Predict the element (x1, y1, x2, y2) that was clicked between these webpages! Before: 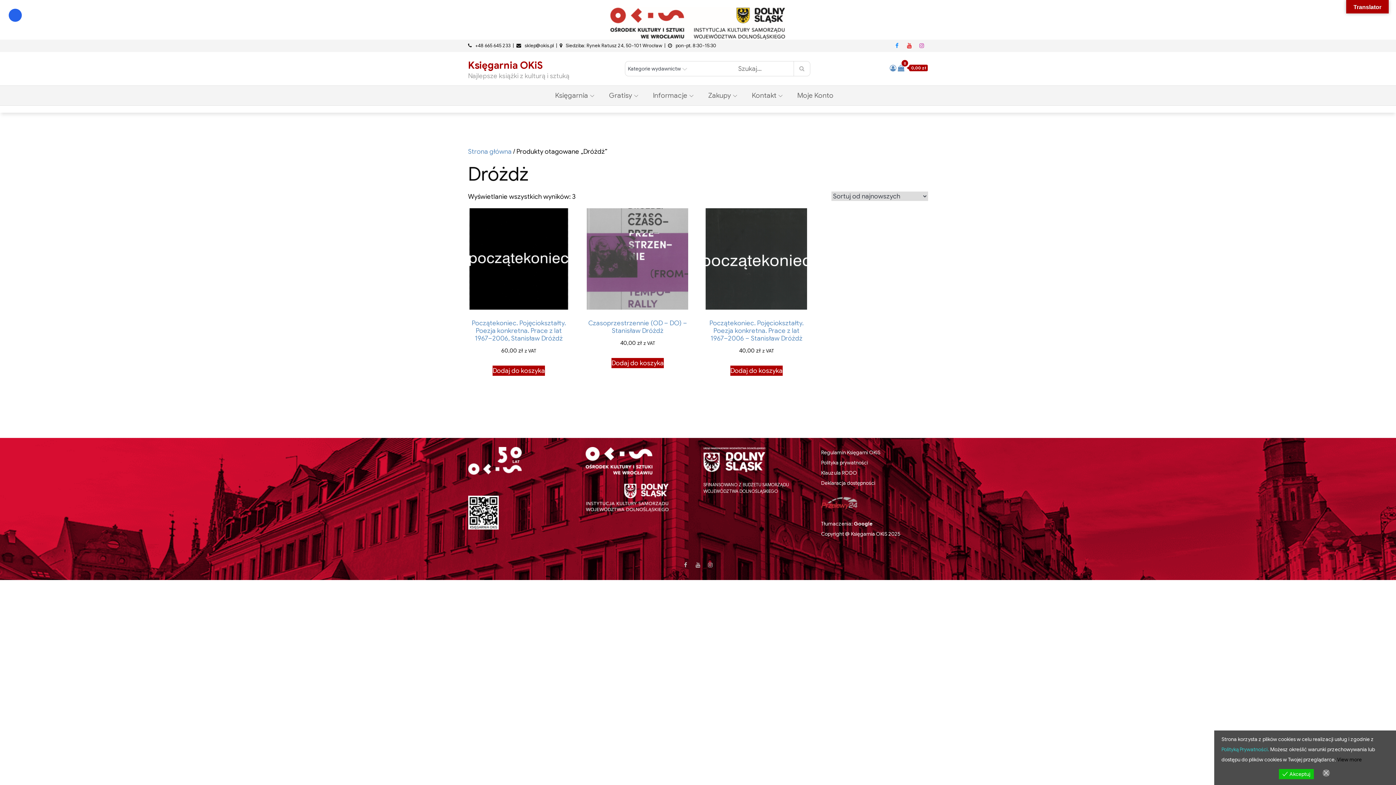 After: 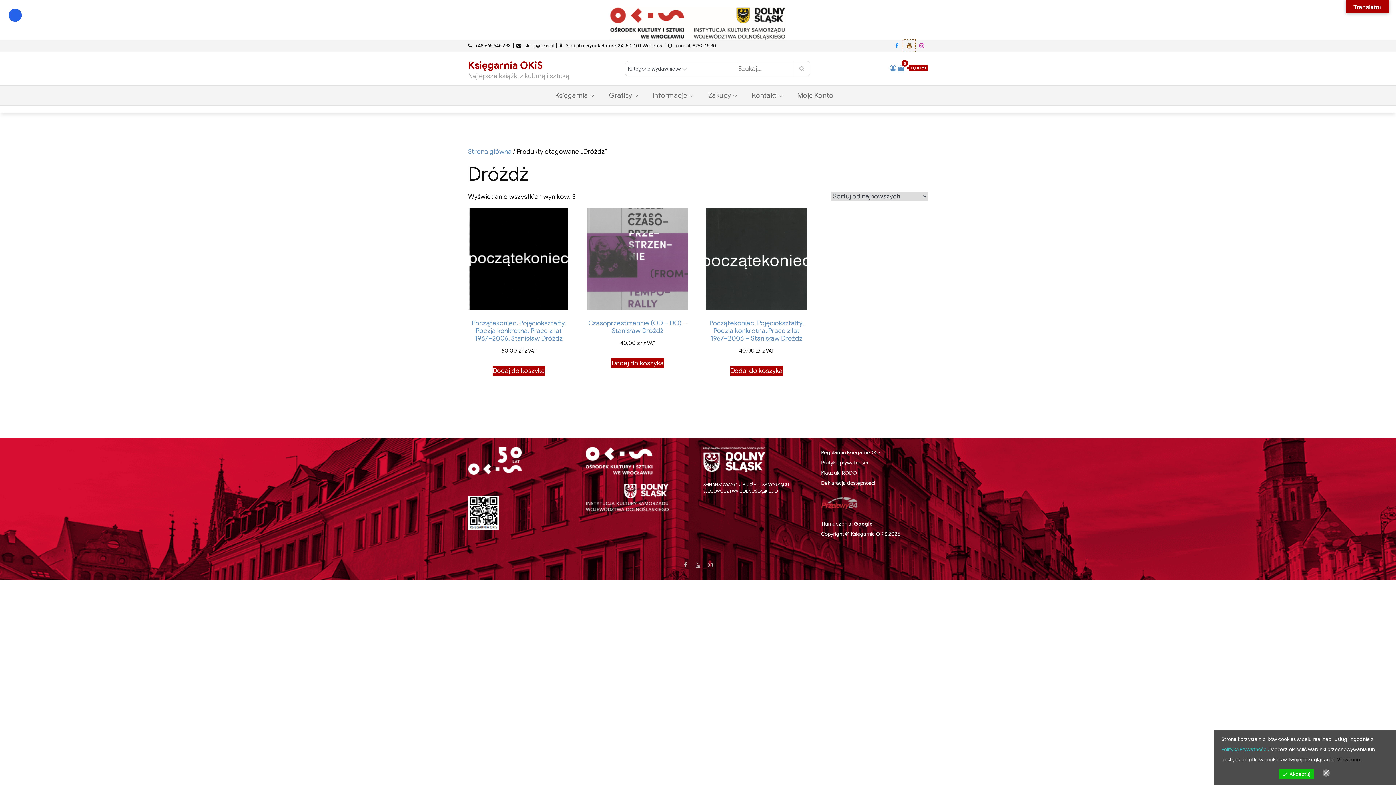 Action: bbox: (903, 39, 915, 52)